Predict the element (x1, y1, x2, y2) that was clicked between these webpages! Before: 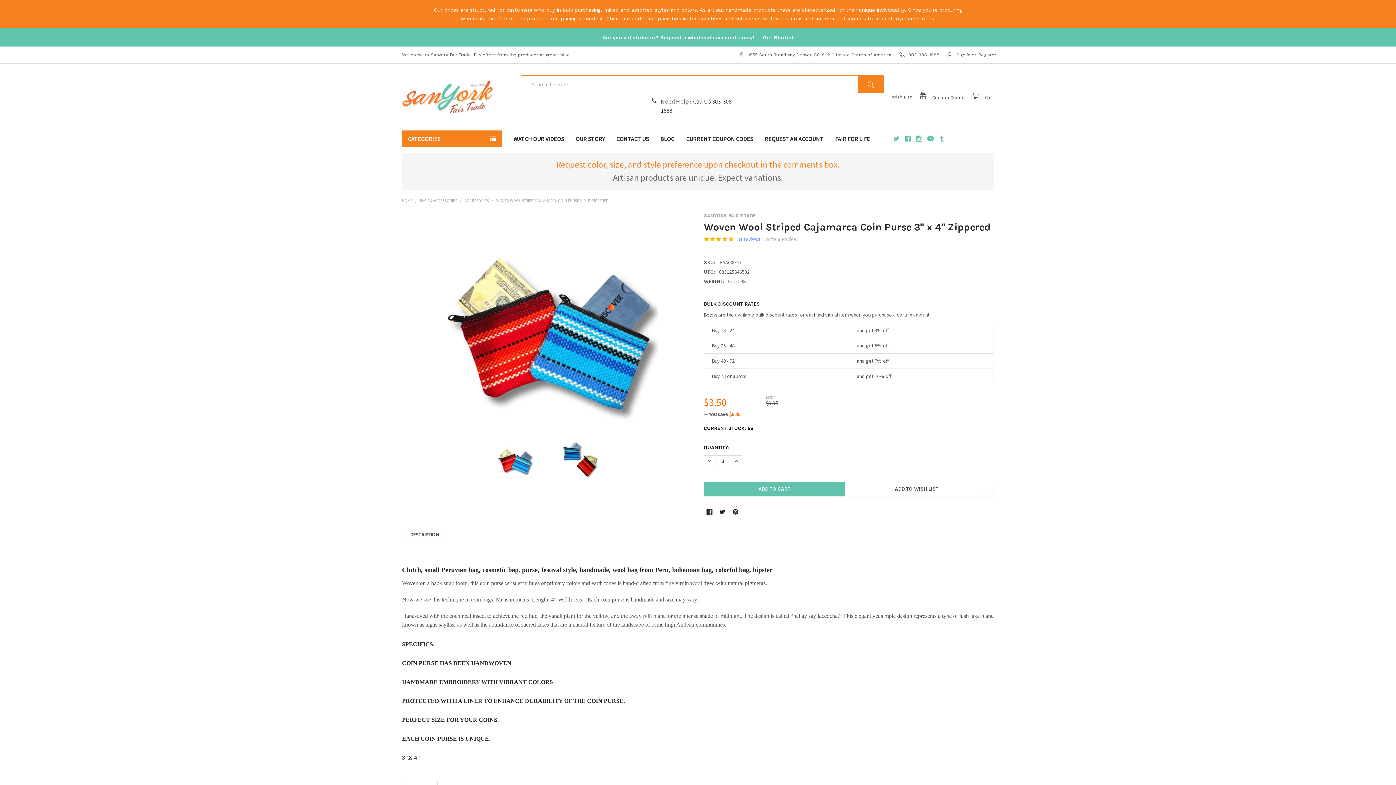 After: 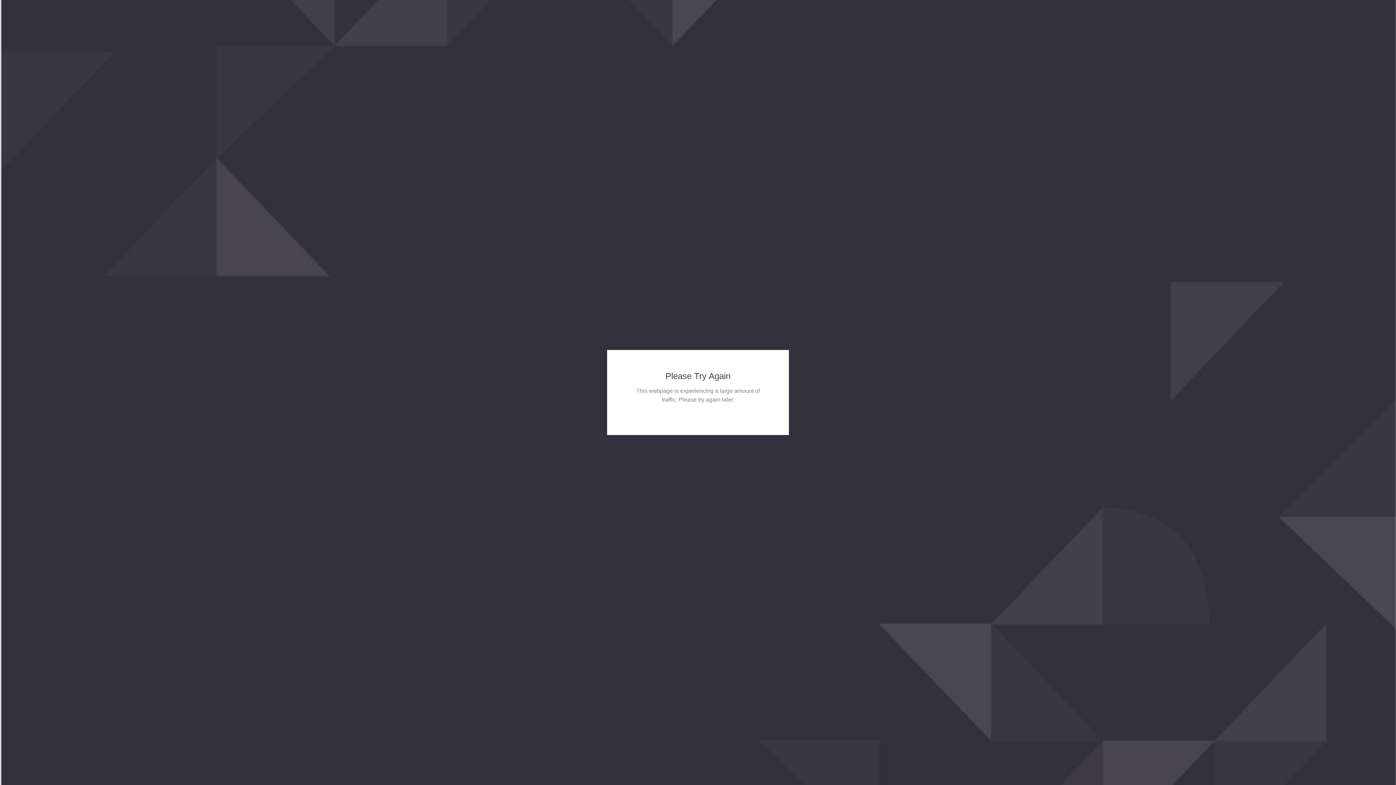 Action: label: Wish List bbox: (892, 92, 919, 101)